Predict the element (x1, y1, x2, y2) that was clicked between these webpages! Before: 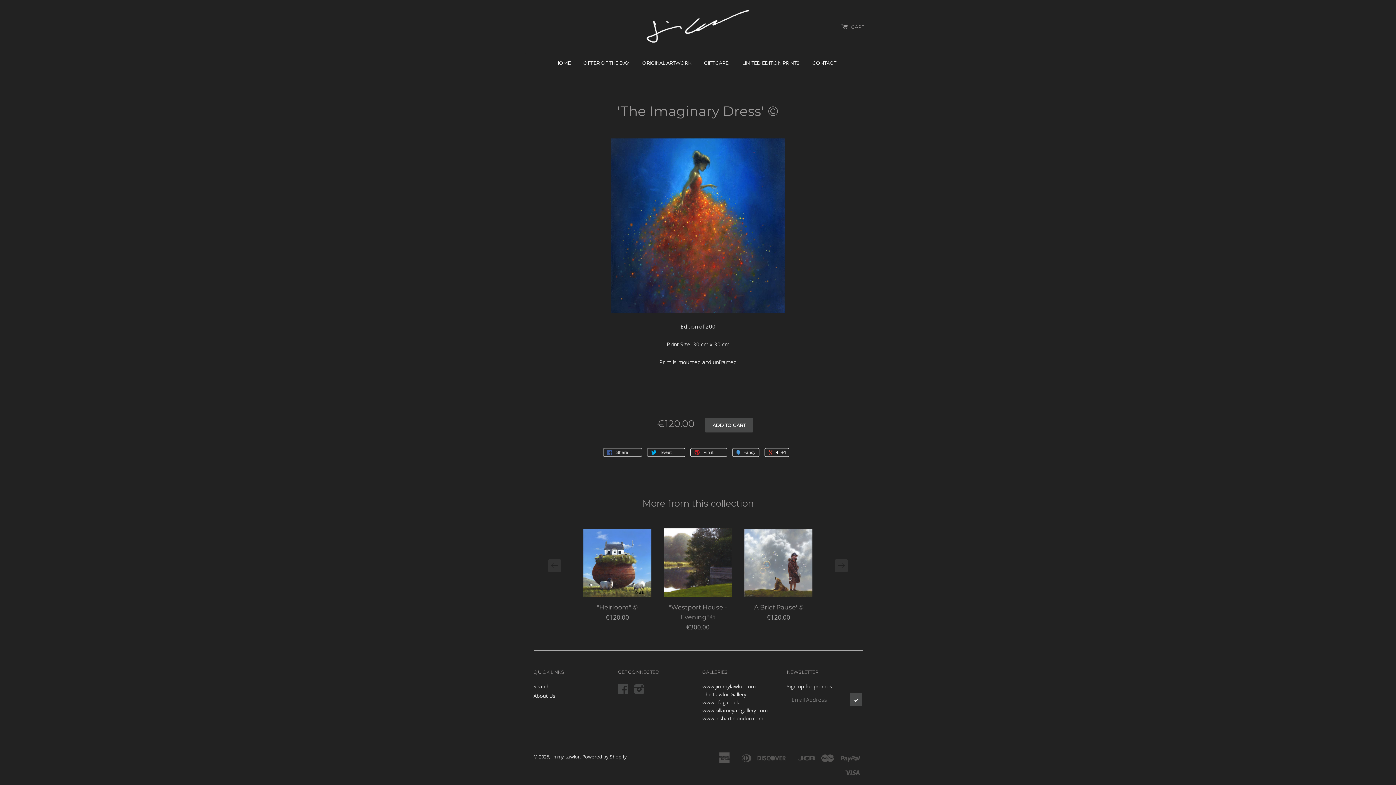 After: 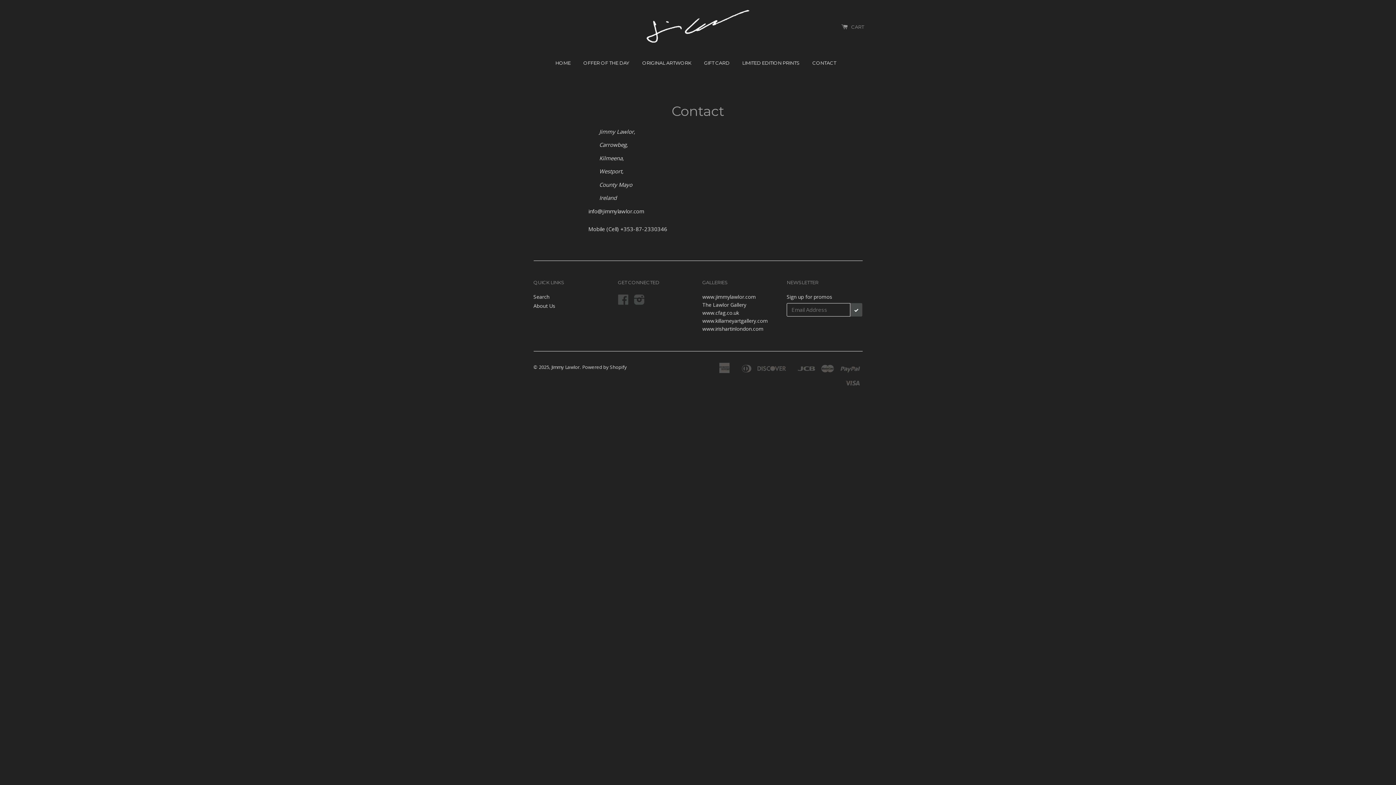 Action: bbox: (806, 53, 842, 72) label: CONTACT